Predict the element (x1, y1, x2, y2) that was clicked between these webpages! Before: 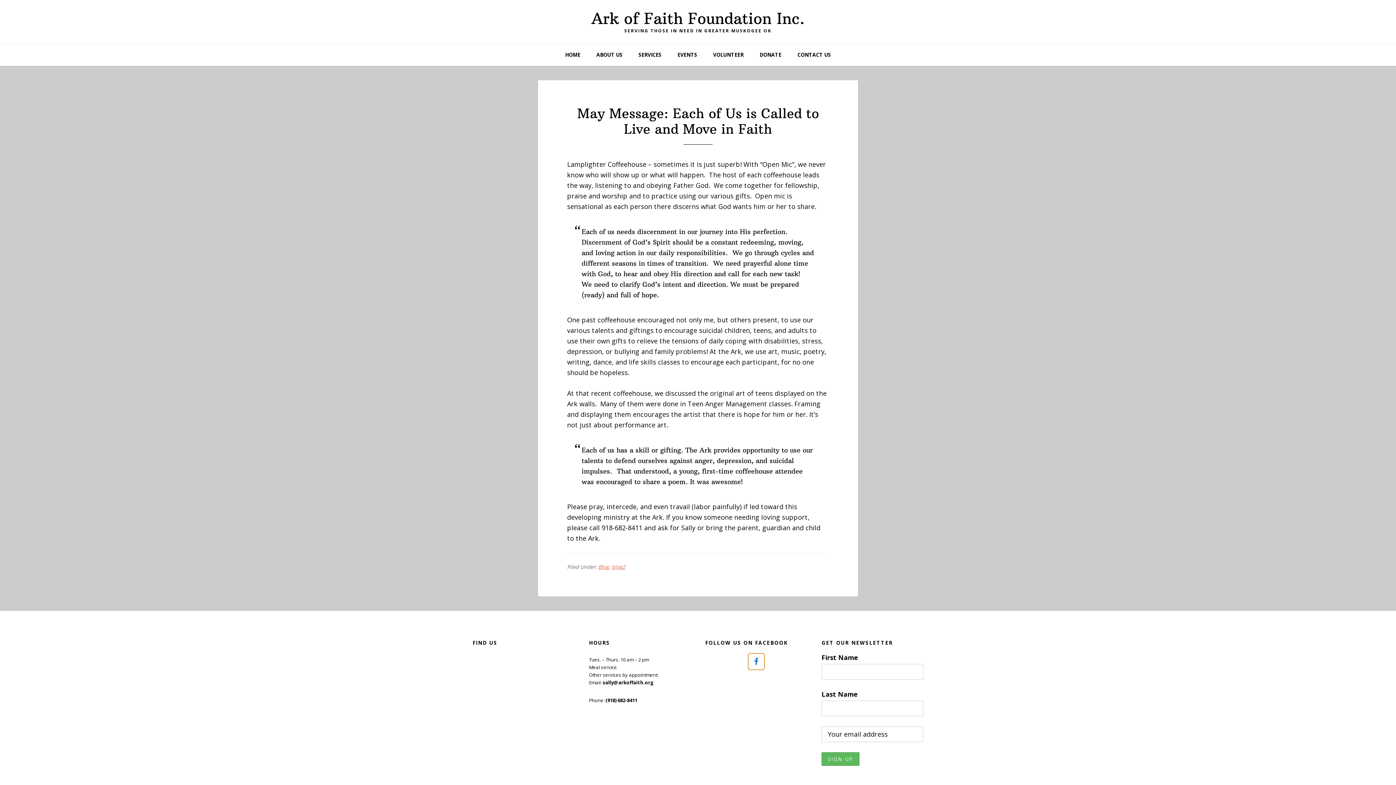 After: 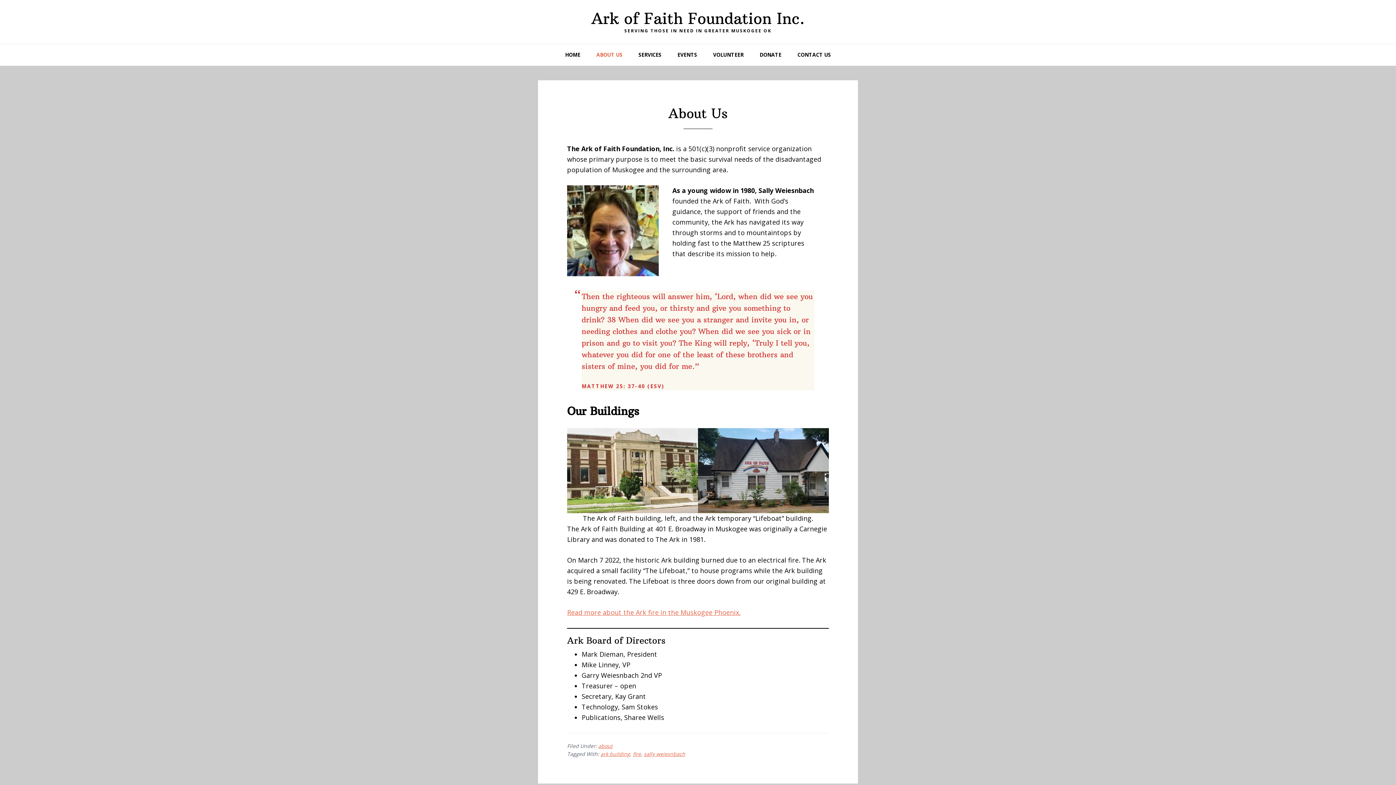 Action: label: ABOUT US bbox: (589, 44, 630, 65)